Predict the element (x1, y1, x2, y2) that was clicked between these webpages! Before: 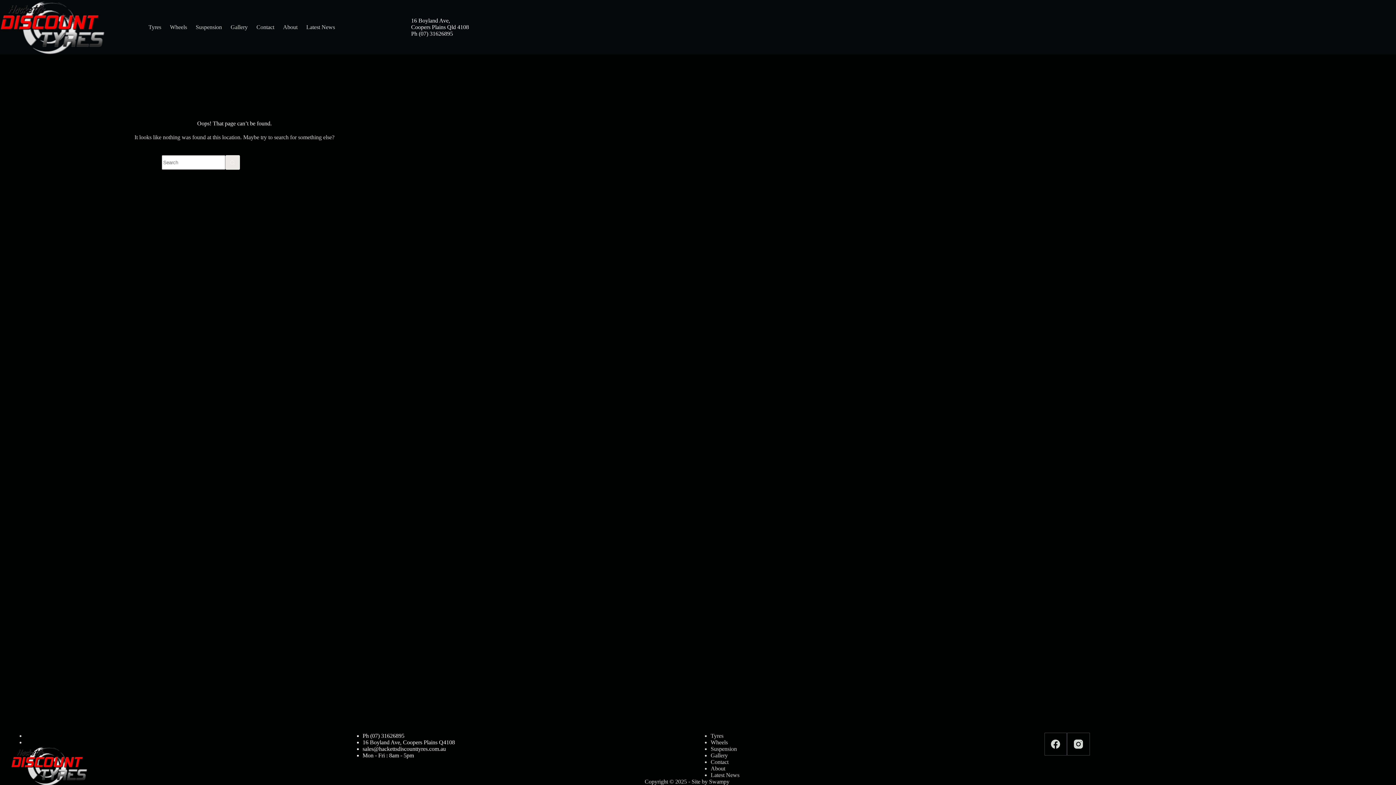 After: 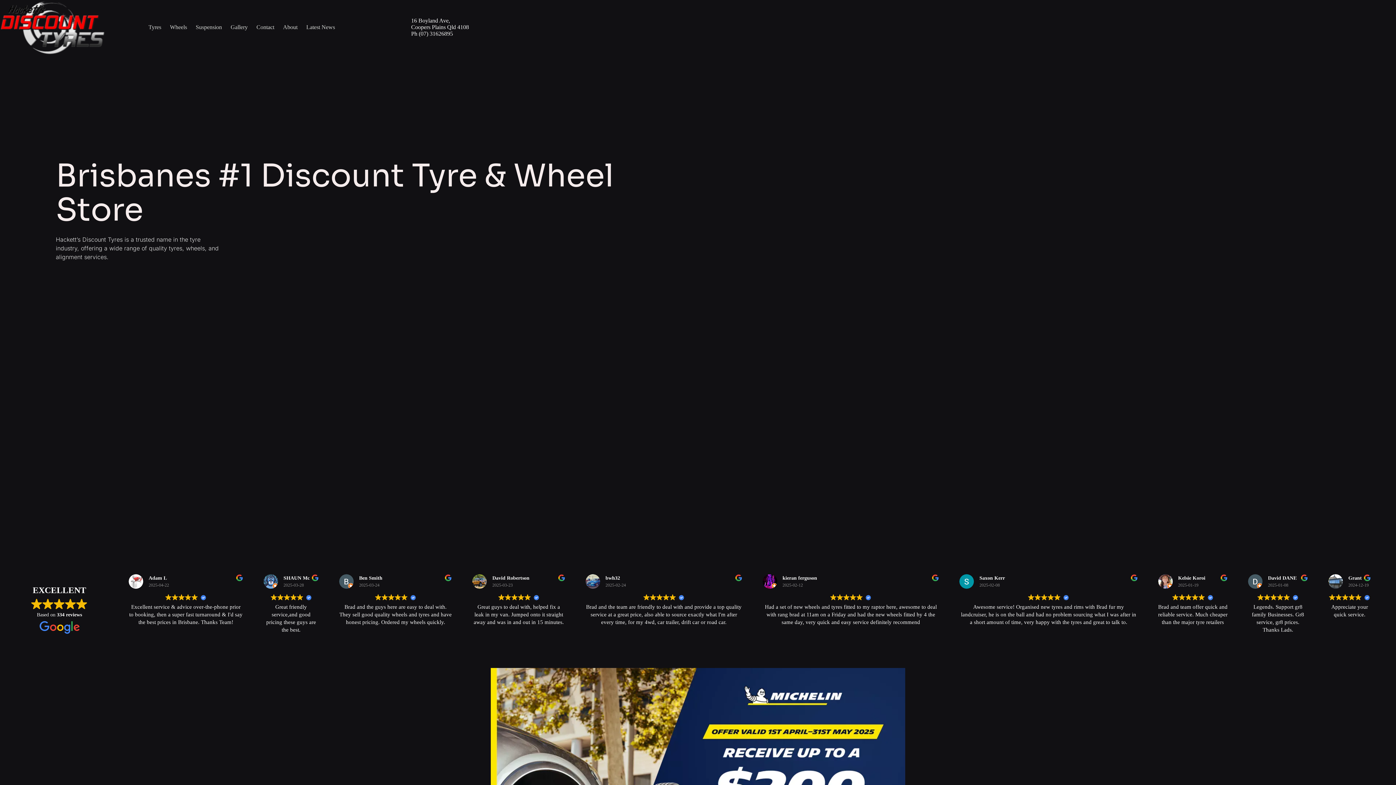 Action: bbox: (0, 0, 104, 54)